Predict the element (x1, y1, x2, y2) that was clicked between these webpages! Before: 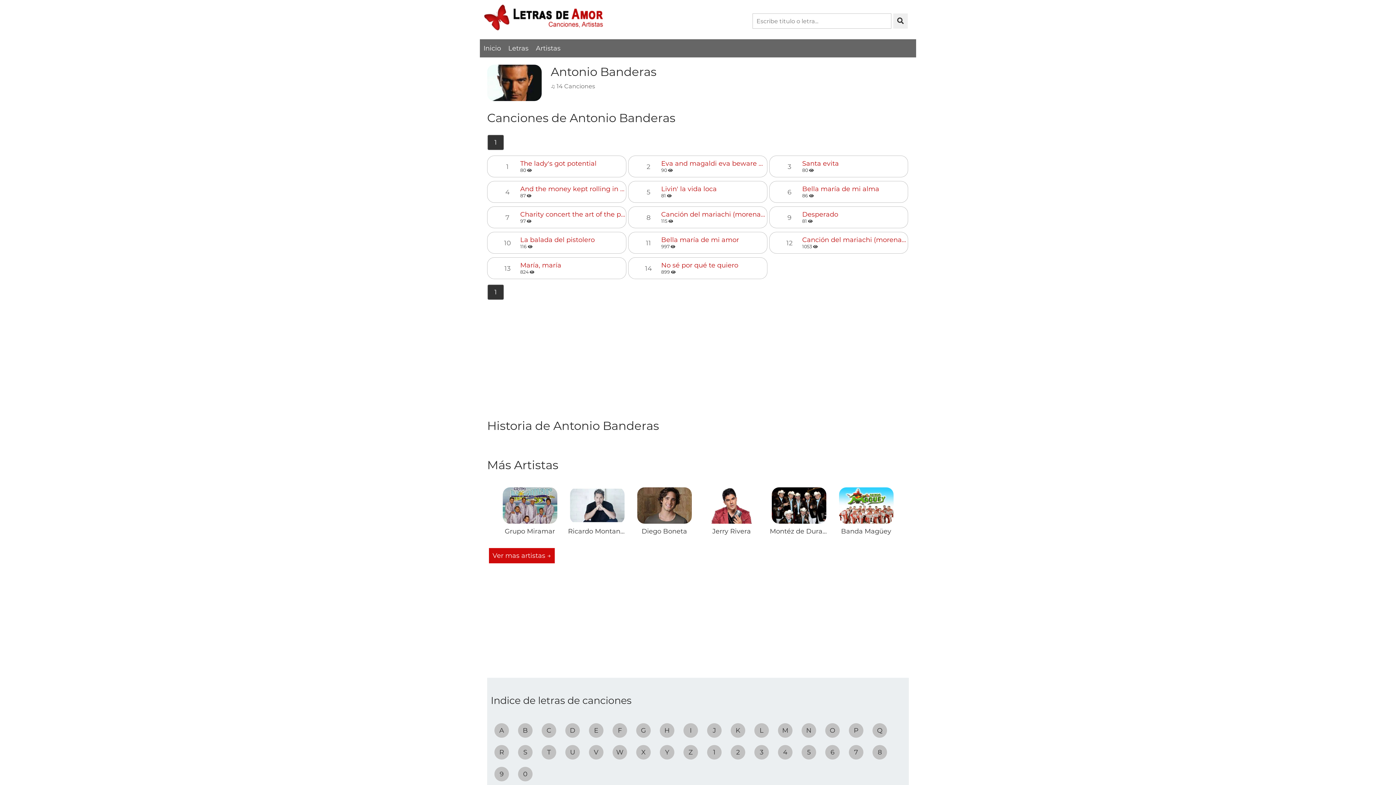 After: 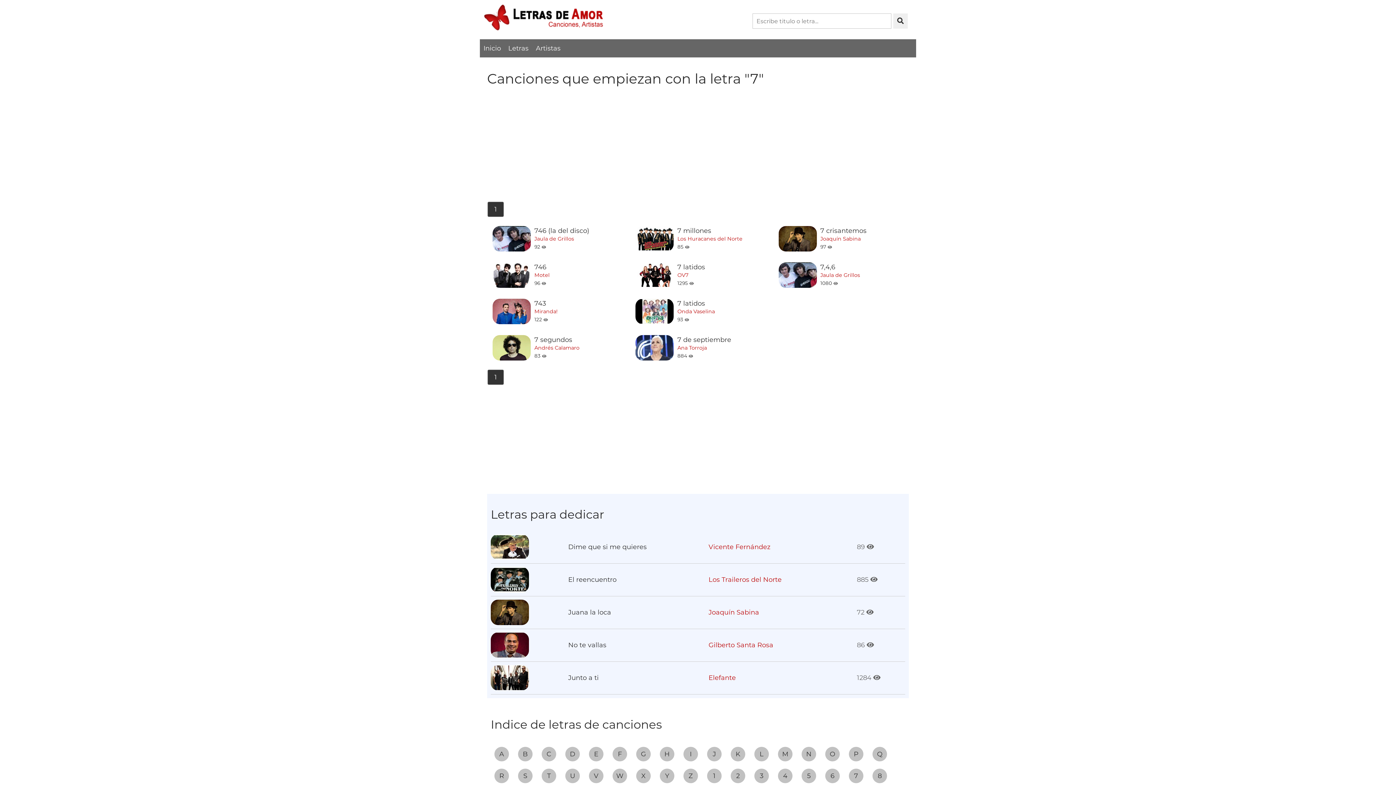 Action: label: 7 bbox: (849, 745, 863, 760)